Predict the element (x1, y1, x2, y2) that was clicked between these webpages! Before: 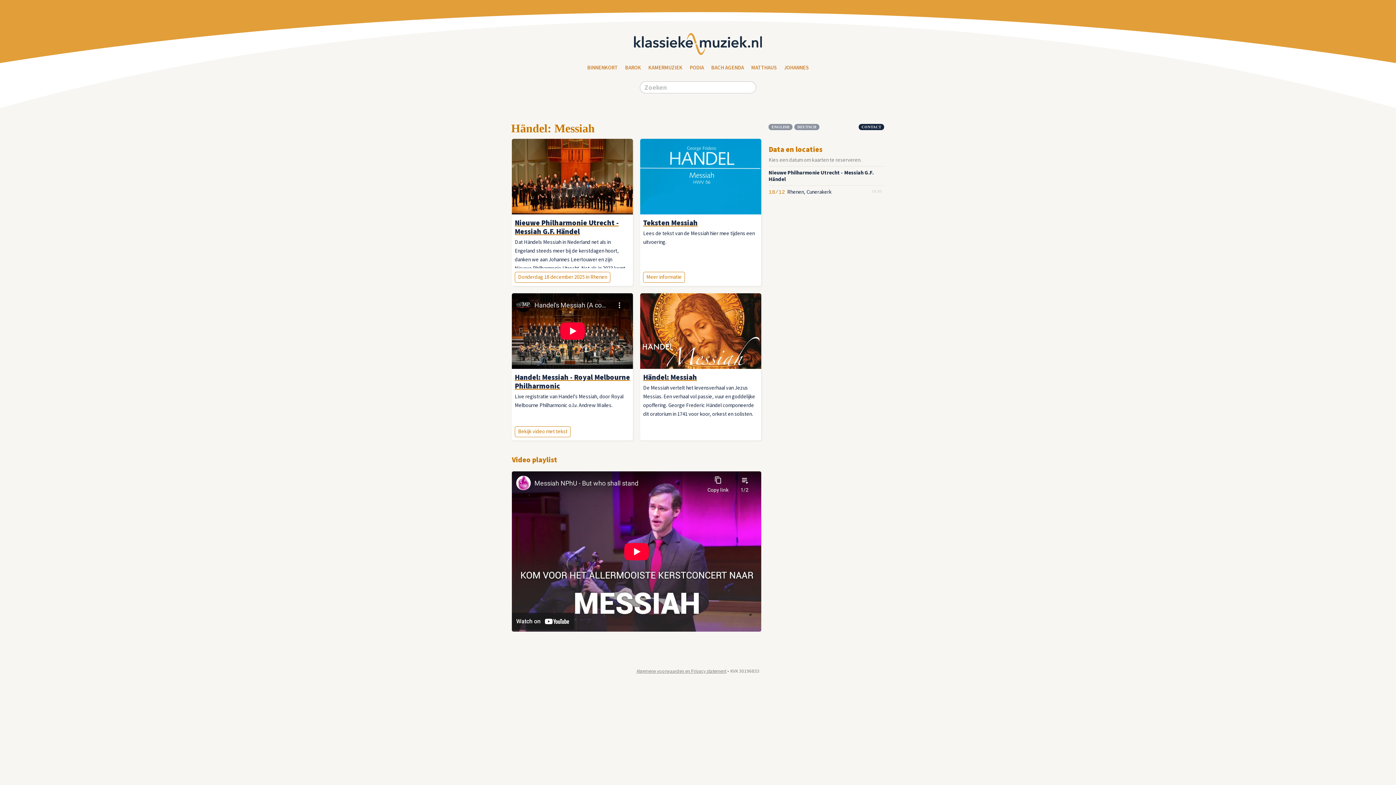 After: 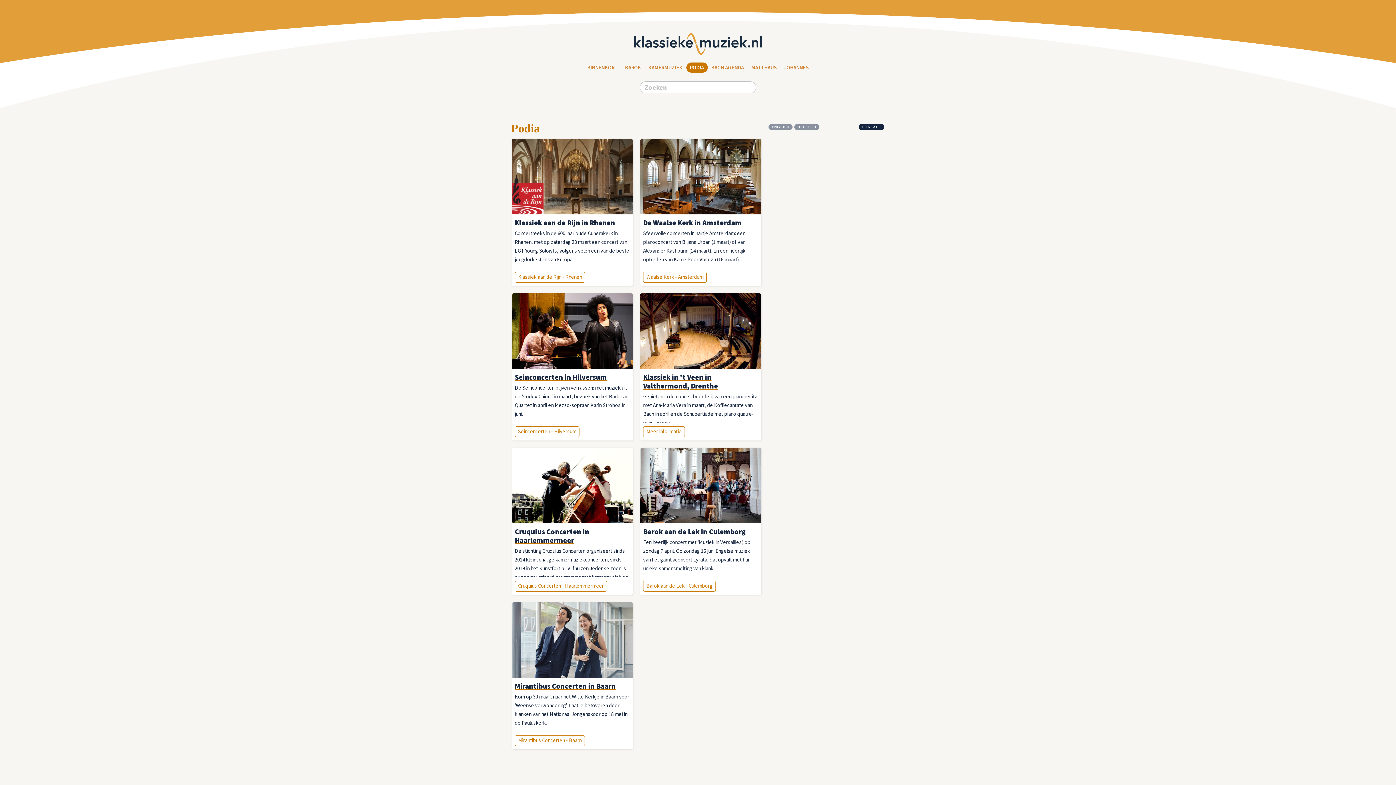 Action: label: PODIA bbox: (686, 62, 707, 72)